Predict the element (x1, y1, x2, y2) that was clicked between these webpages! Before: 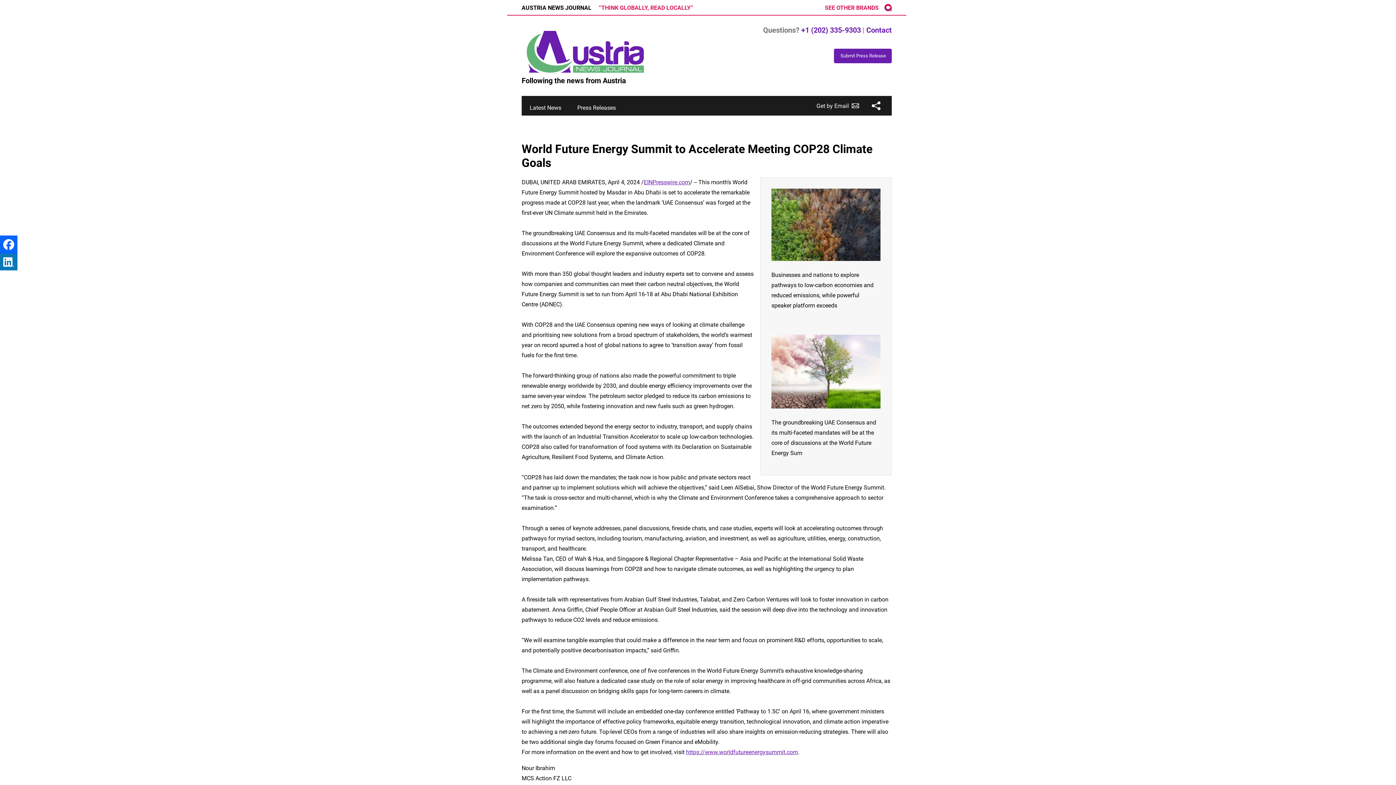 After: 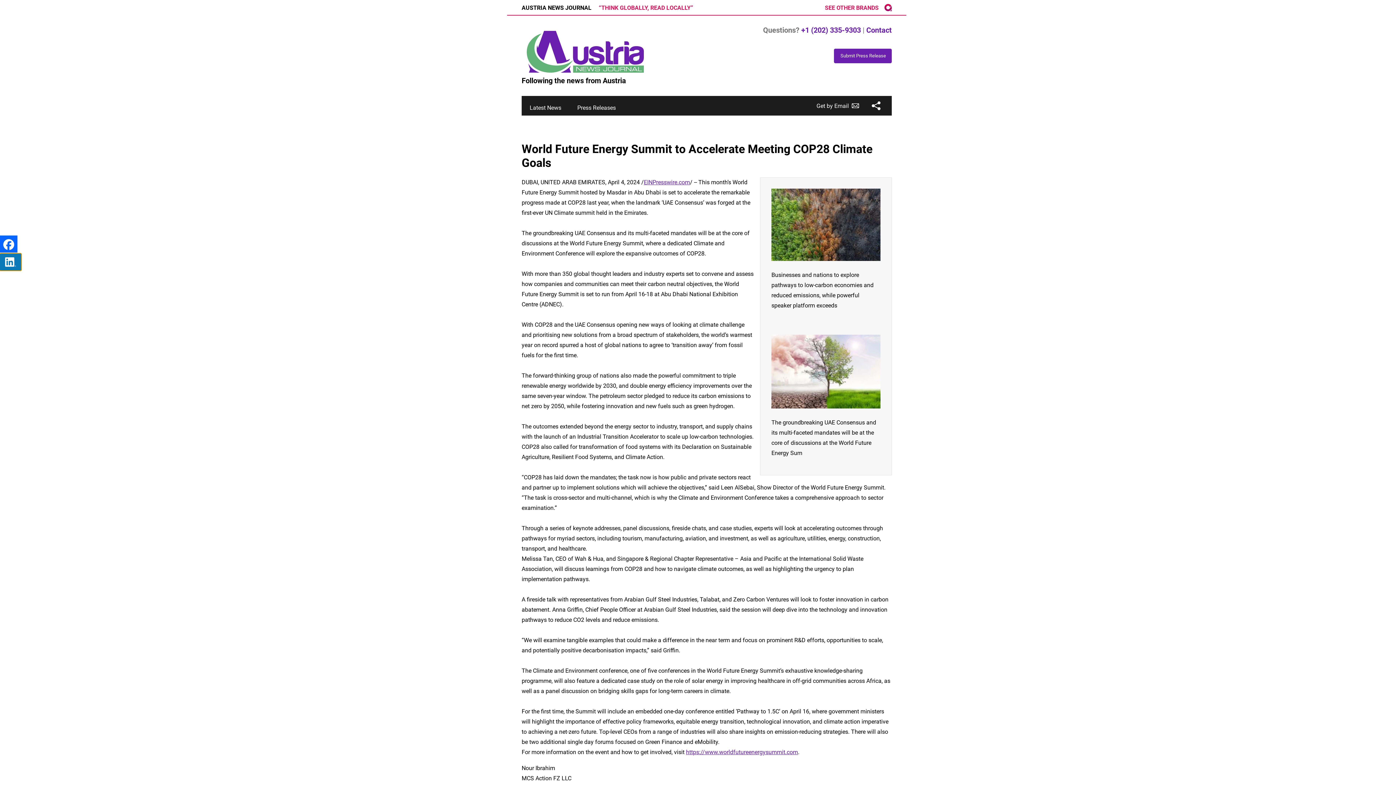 Action: bbox: (0, 253, 17, 272)